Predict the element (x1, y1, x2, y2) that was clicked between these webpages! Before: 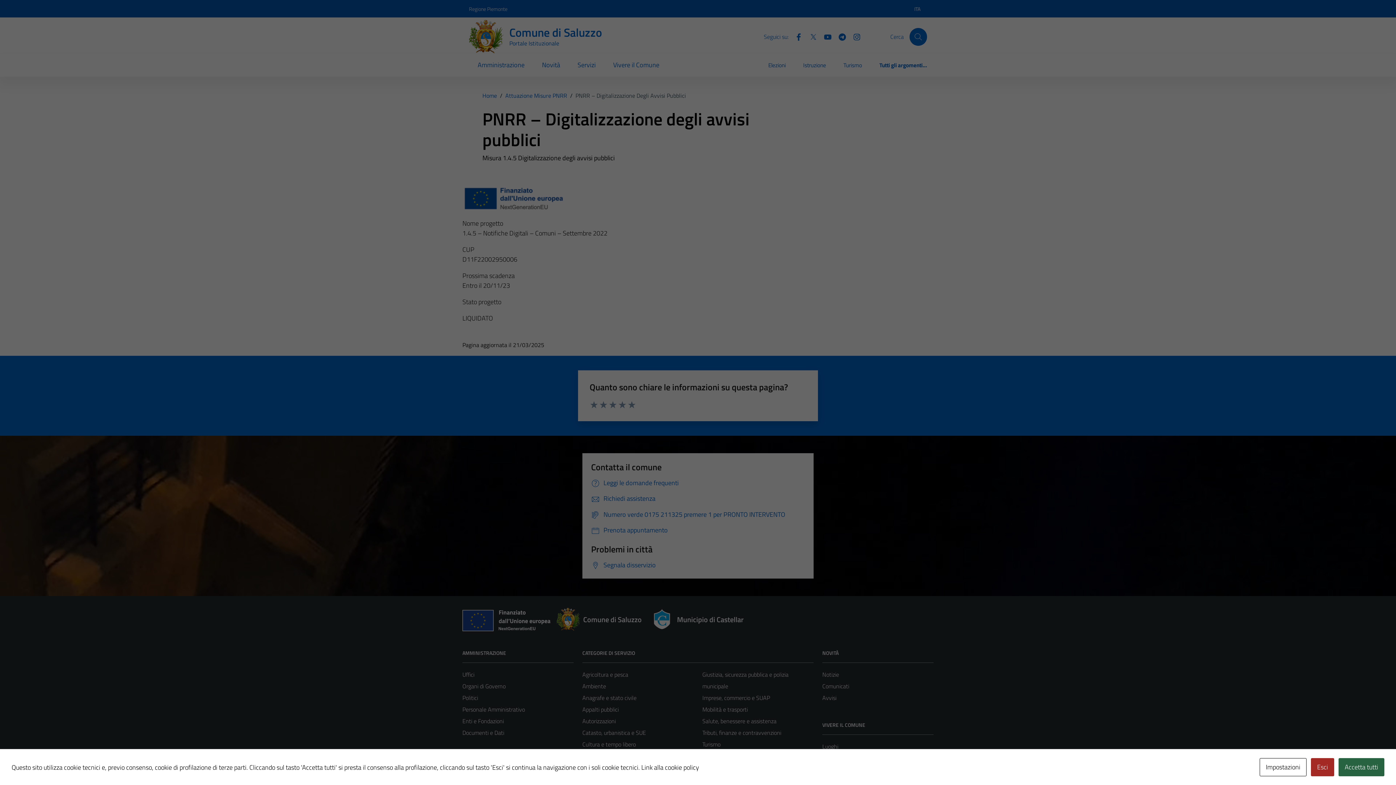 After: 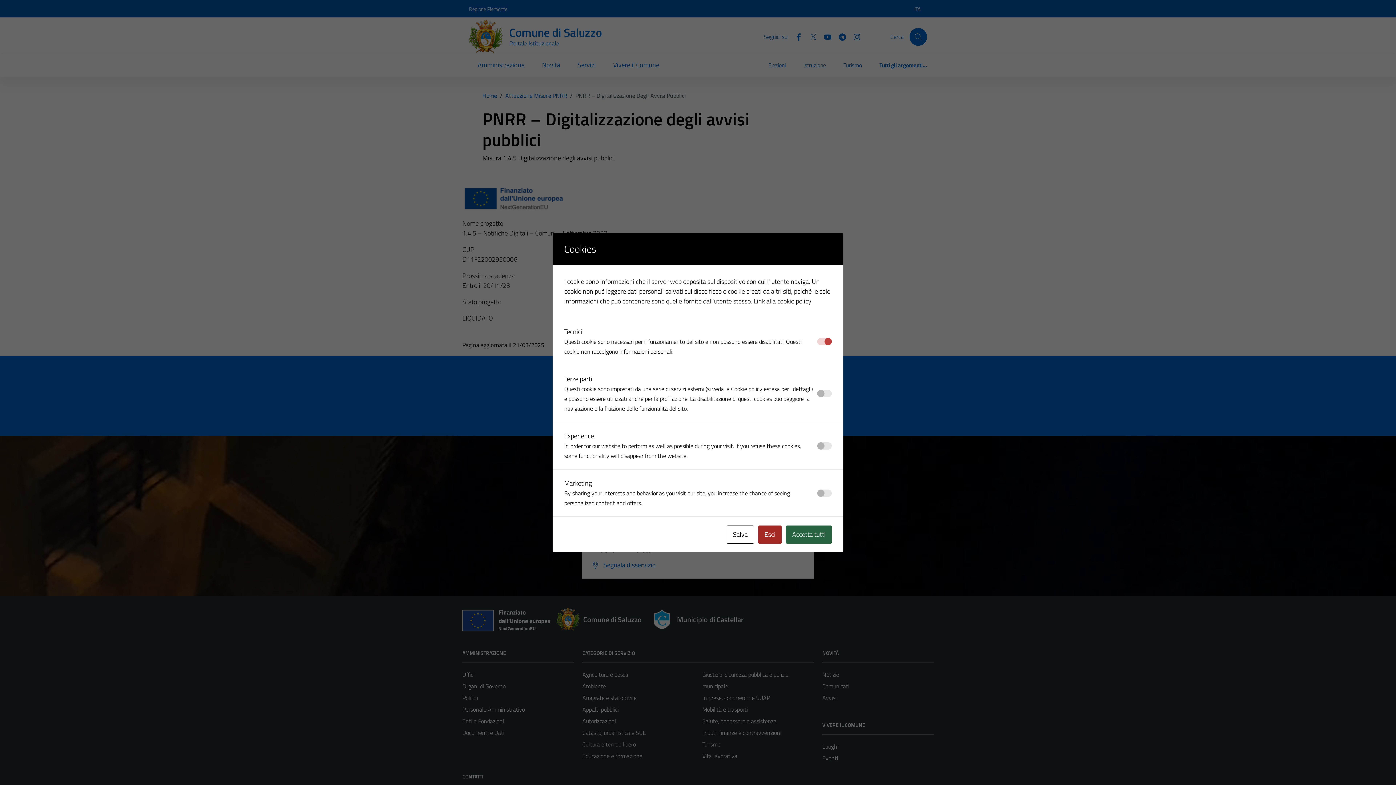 Action: bbox: (1260, 758, 1306, 776) label: Impostazioni